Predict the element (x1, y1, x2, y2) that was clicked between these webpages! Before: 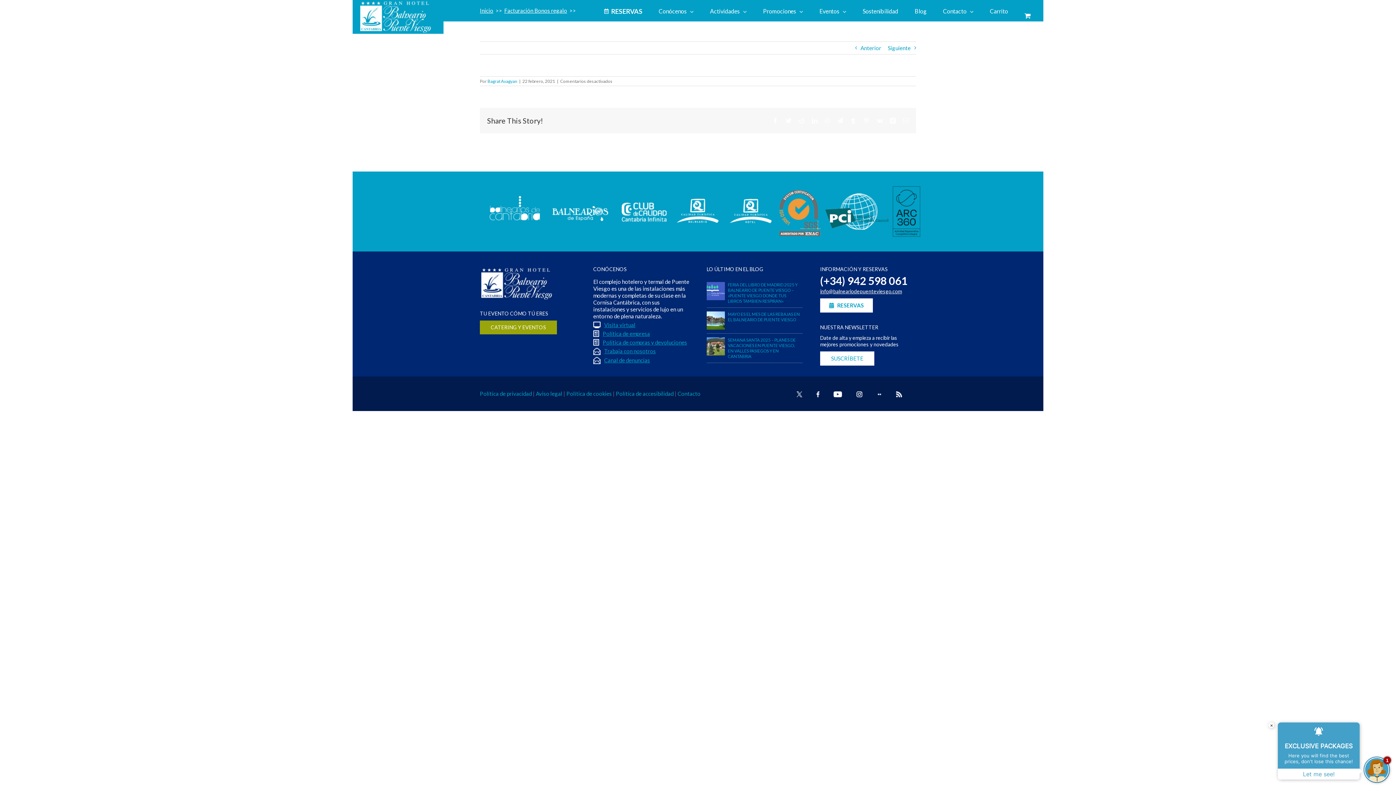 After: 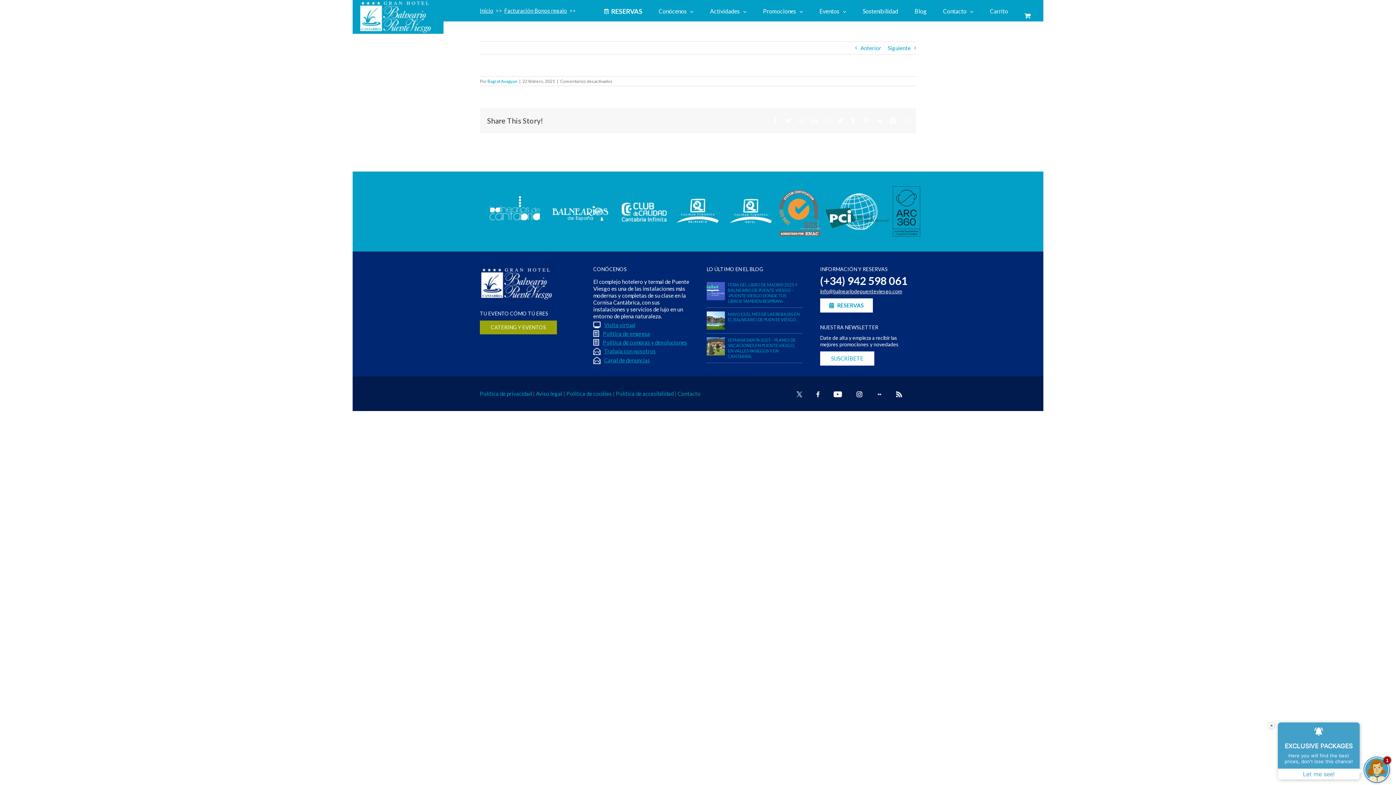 Action: bbox: (888, 41, 910, 54) label: Siguiente